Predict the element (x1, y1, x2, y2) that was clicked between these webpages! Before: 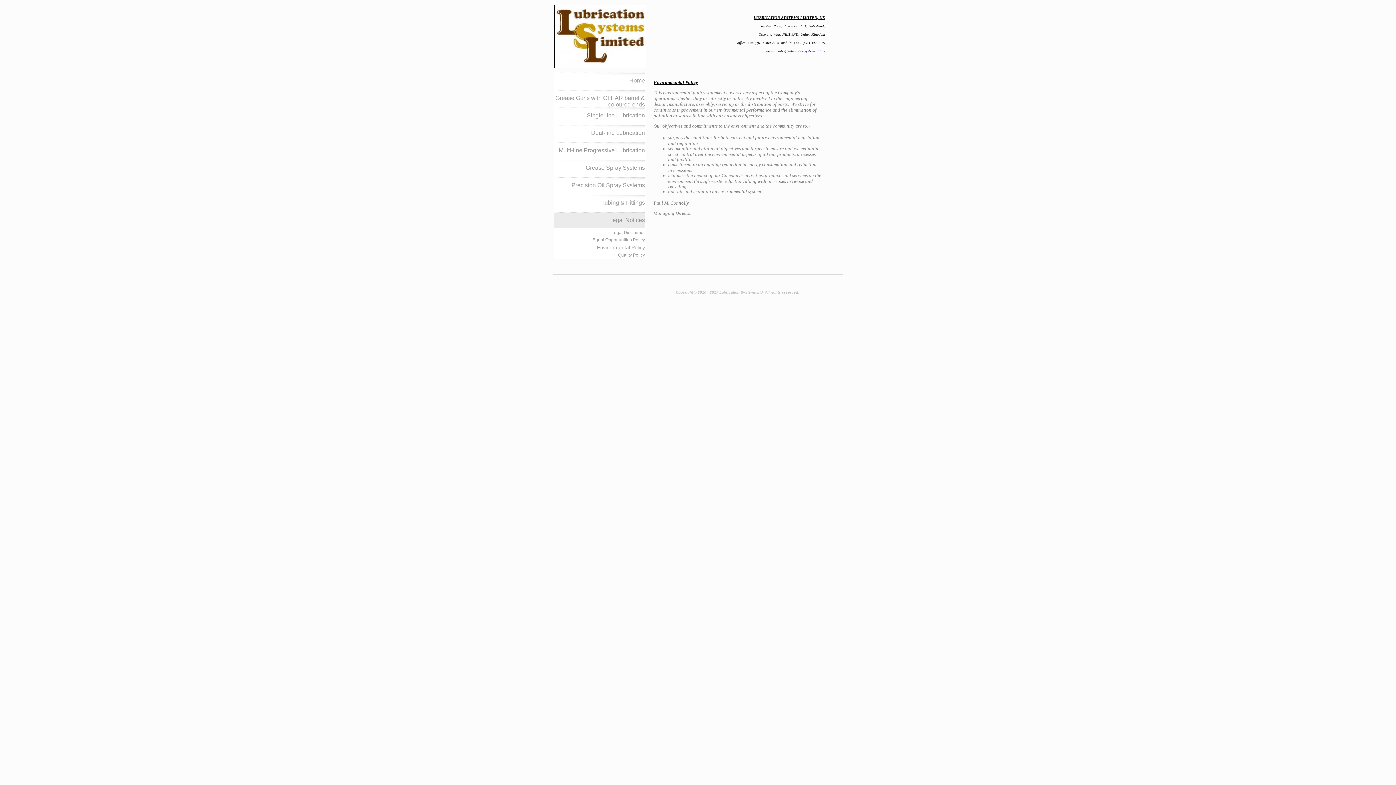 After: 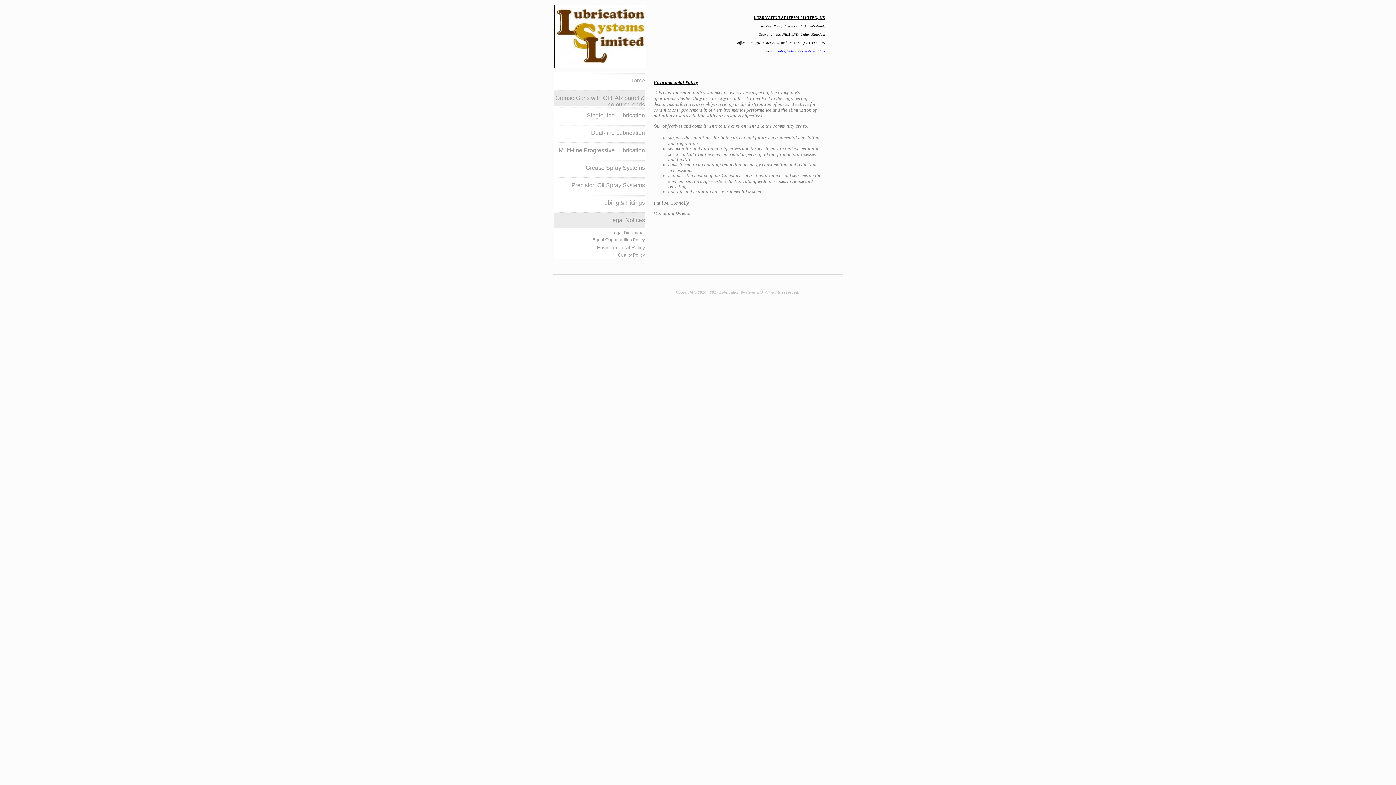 Action: label: Grease Guns with CLEAR barrel & coloured ends bbox: (554, 89, 646, 106)